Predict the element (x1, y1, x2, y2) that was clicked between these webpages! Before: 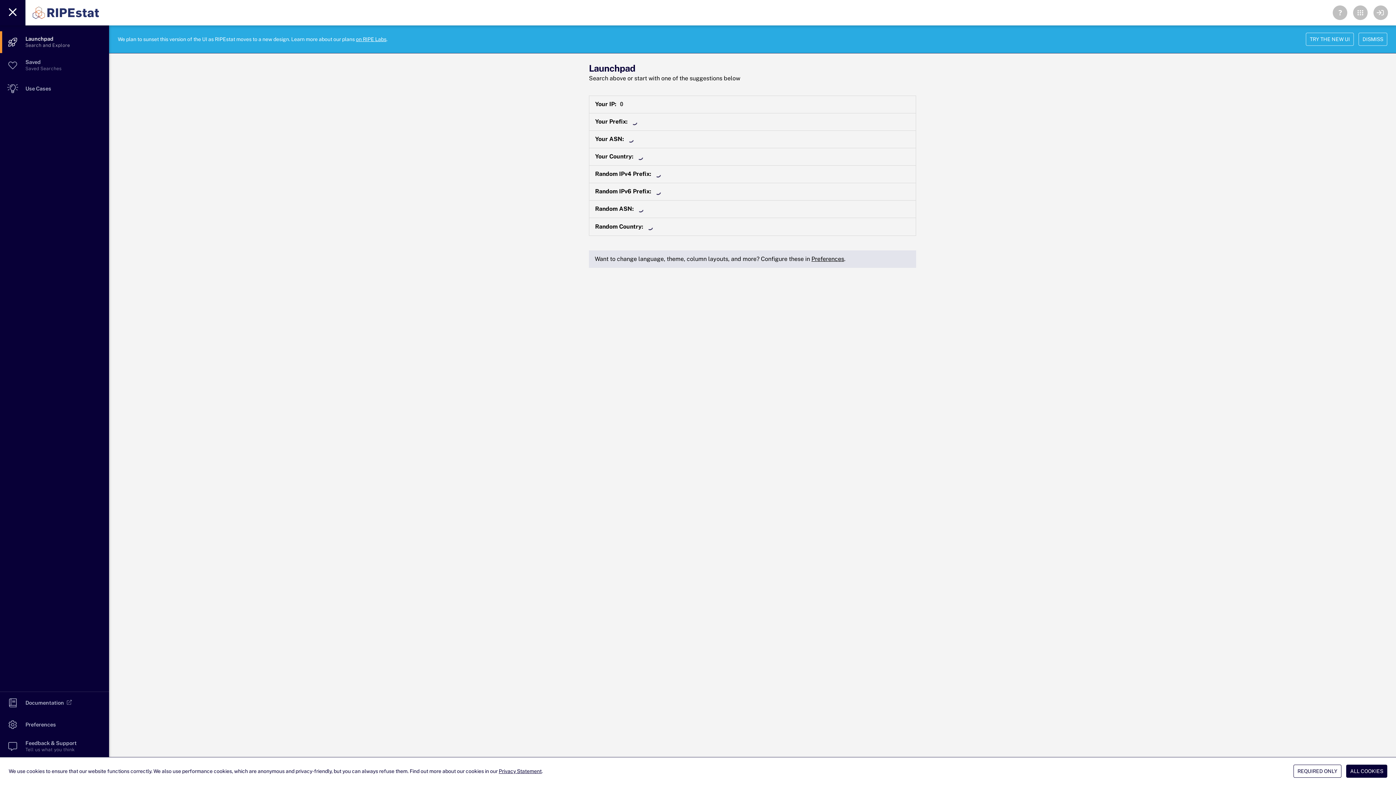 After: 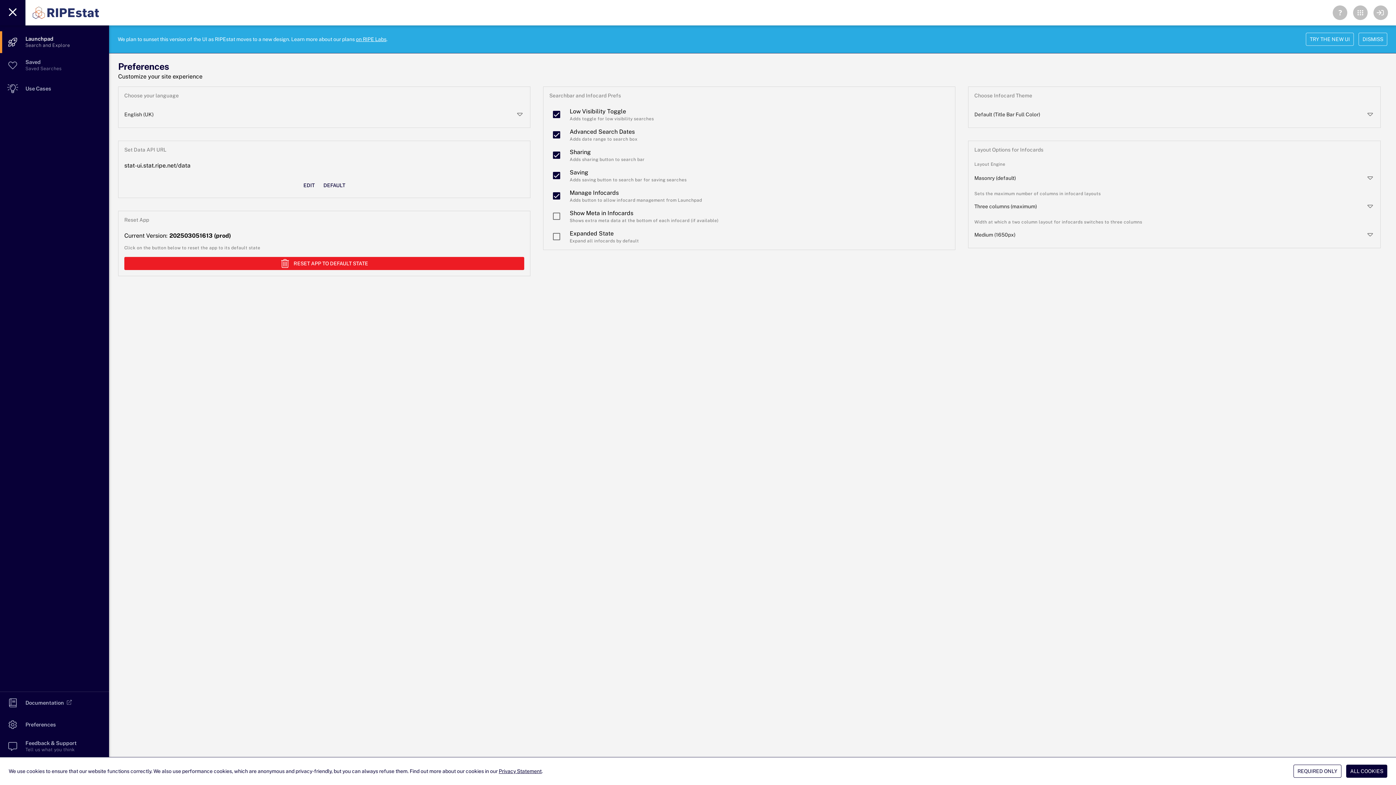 Action: label: Preferences bbox: (811, 255, 844, 262)